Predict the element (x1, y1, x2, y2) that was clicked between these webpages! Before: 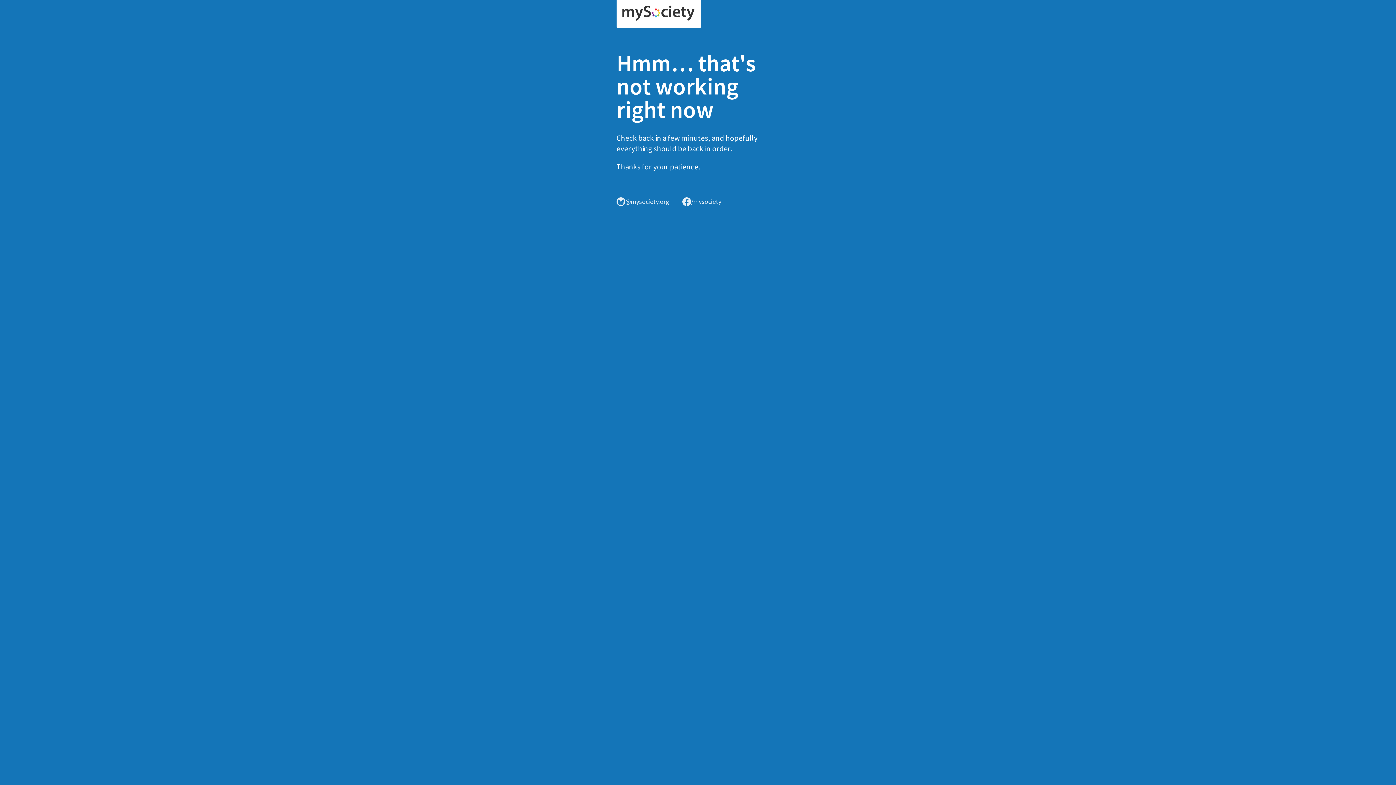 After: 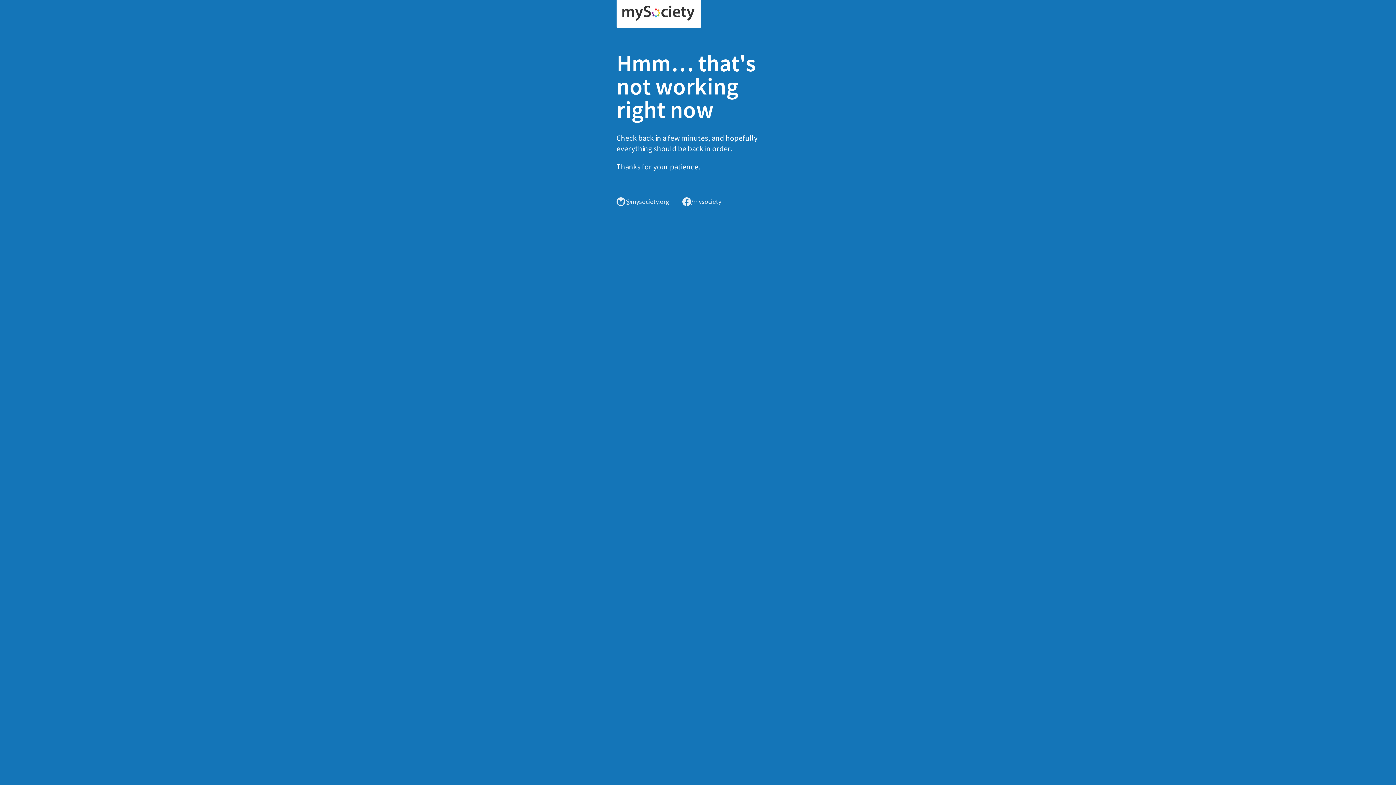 Action: bbox: (616, 0, 701, 28)